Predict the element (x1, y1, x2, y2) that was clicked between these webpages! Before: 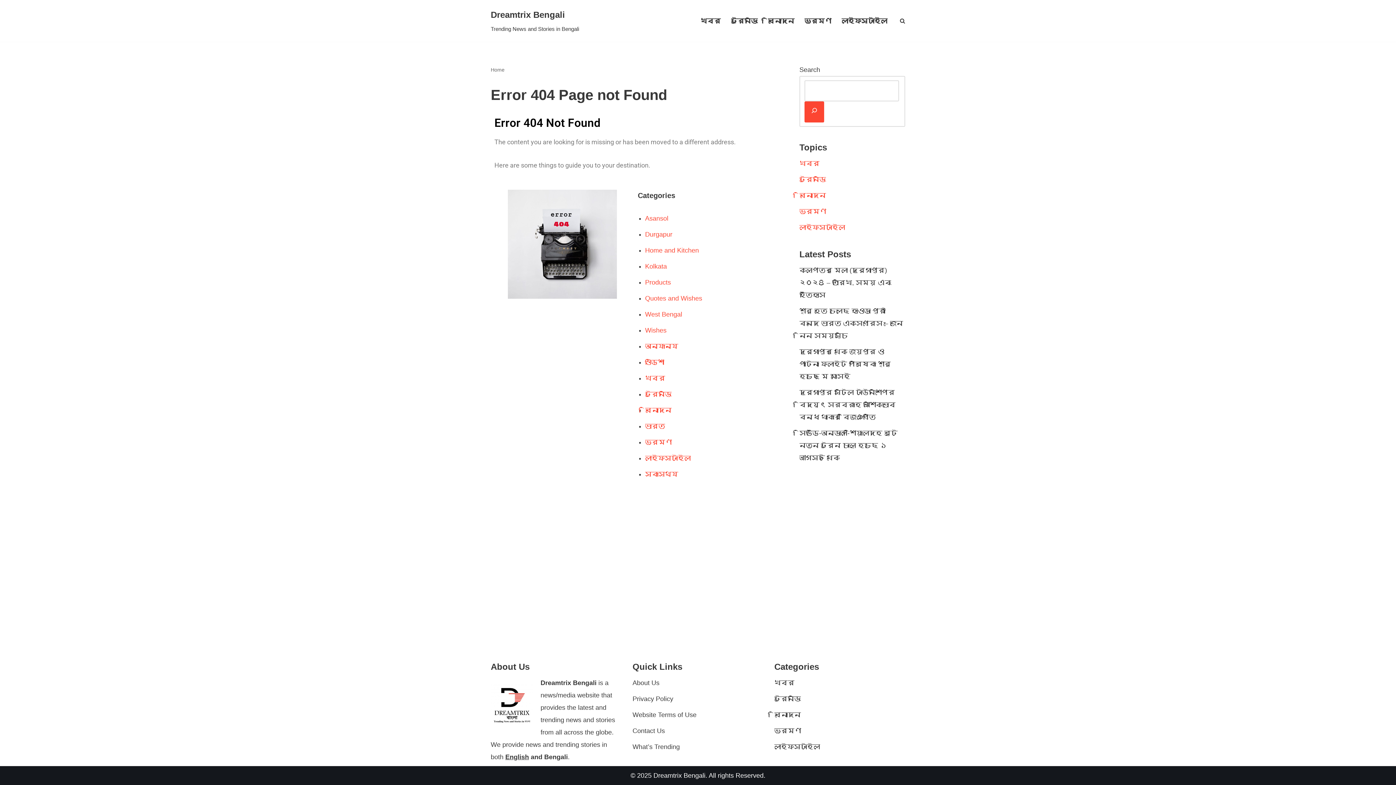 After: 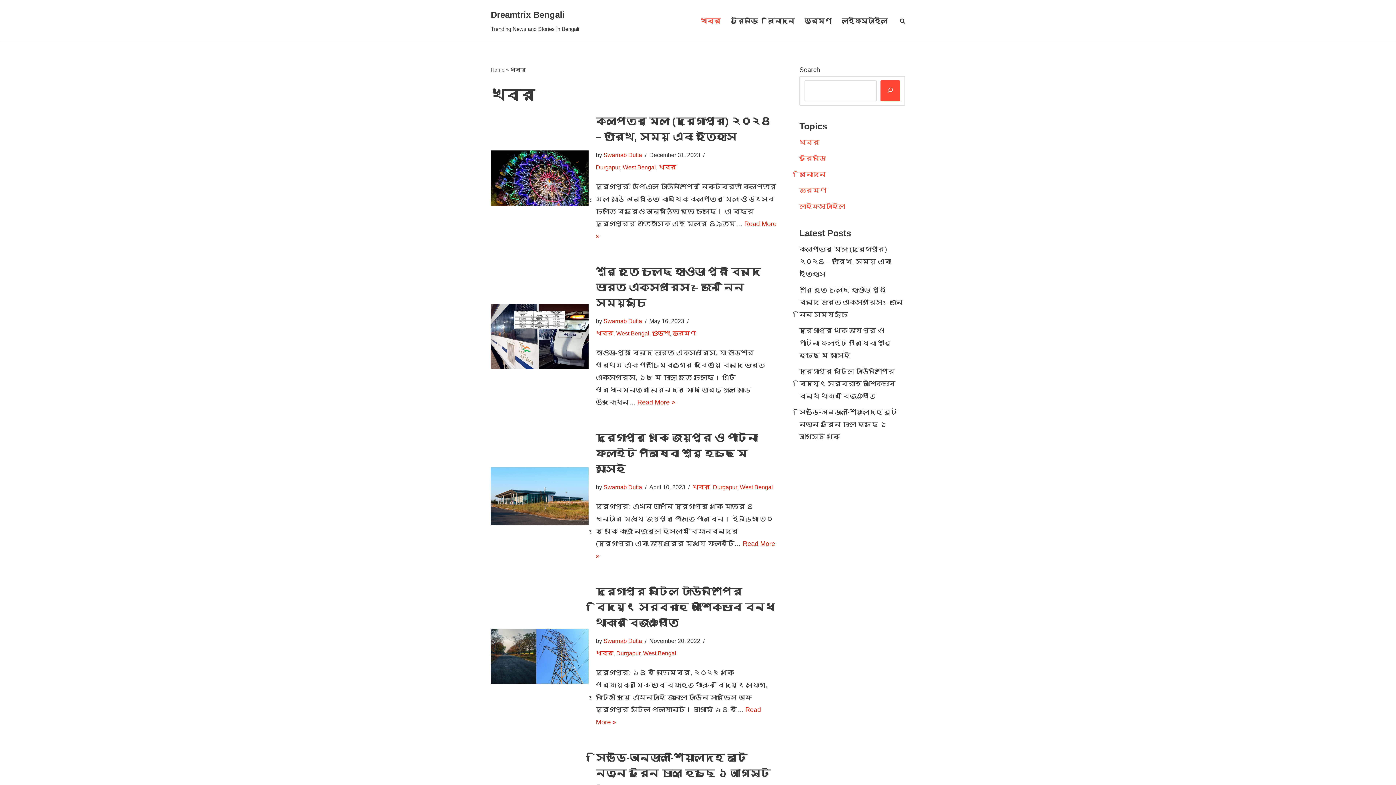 Action: label: খবর bbox: (774, 679, 794, 686)